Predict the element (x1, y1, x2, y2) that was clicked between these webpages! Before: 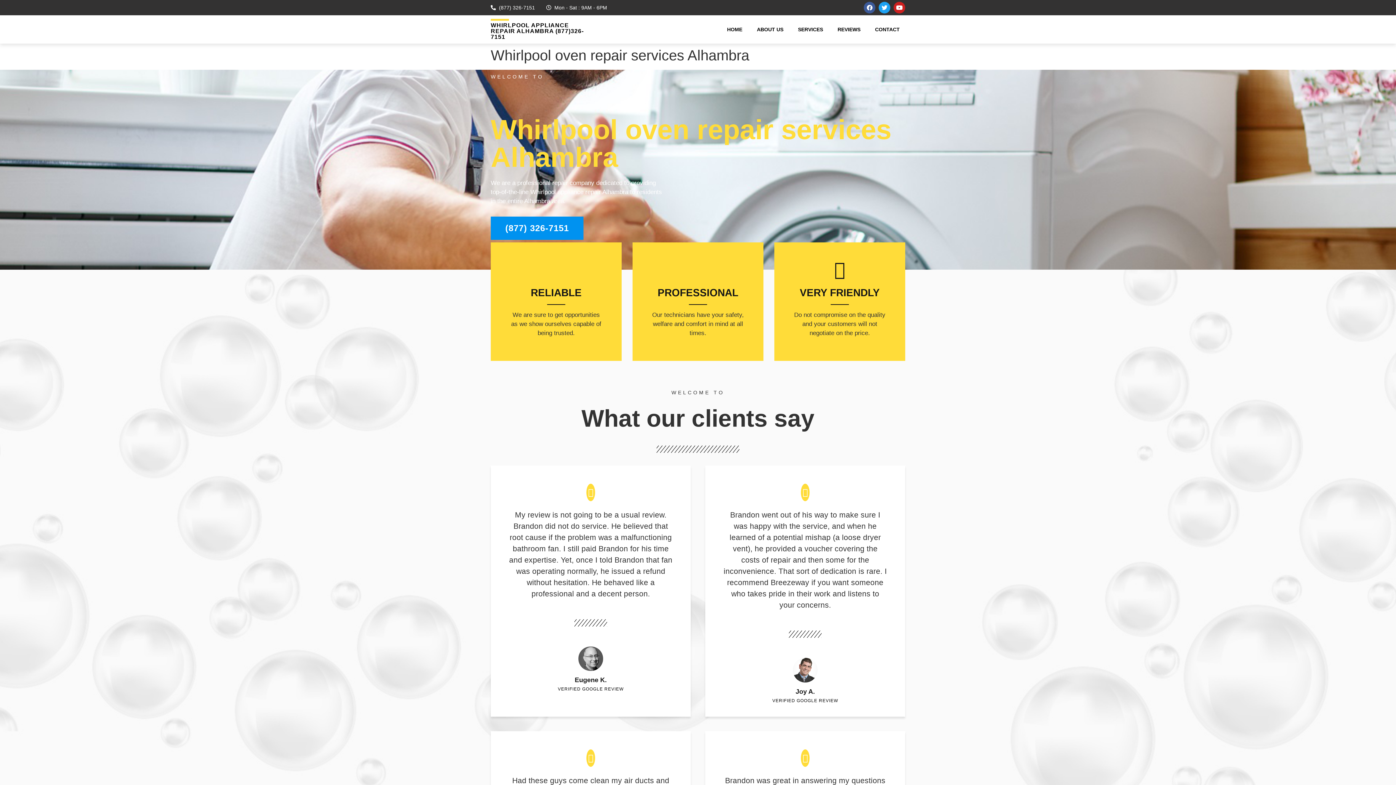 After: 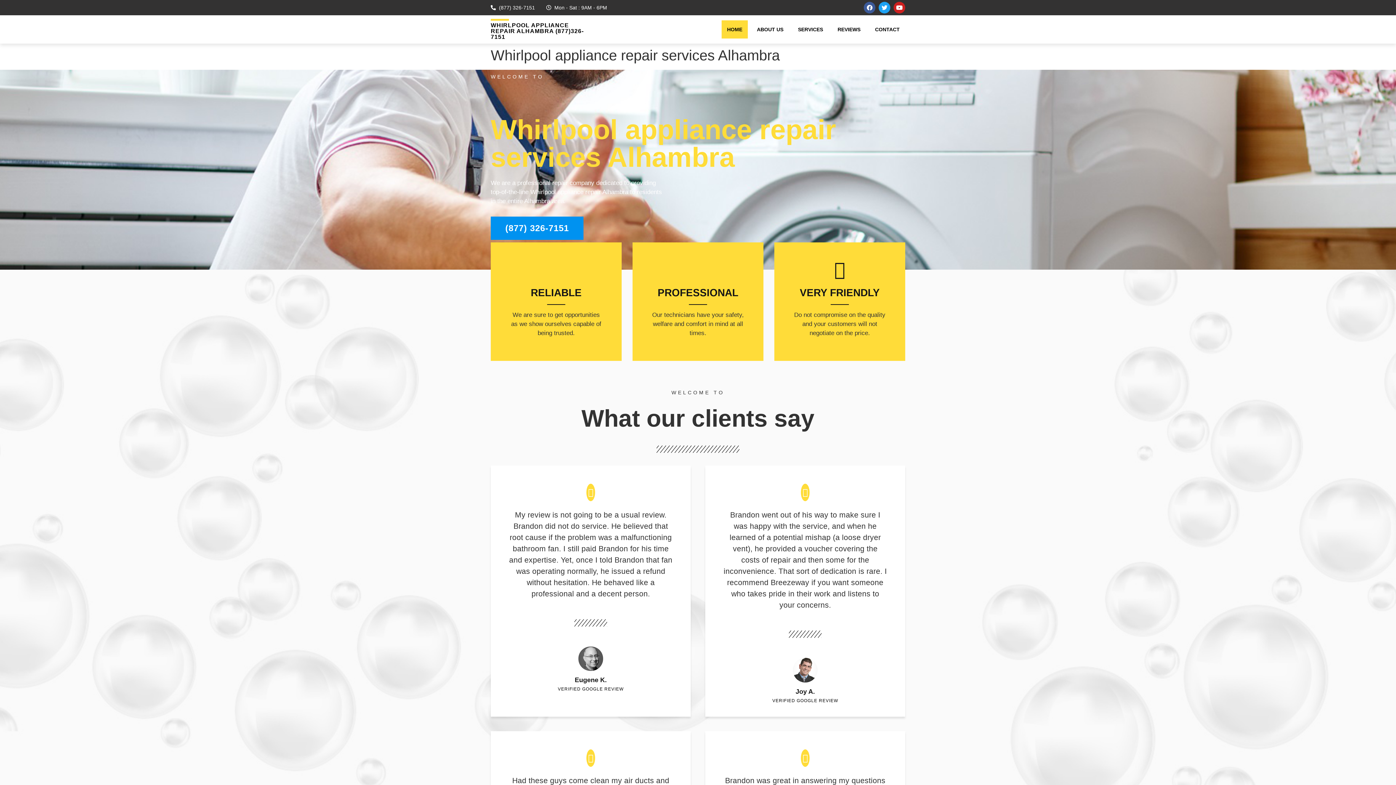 Action: bbox: (792, 20, 828, 38) label: SERVICES